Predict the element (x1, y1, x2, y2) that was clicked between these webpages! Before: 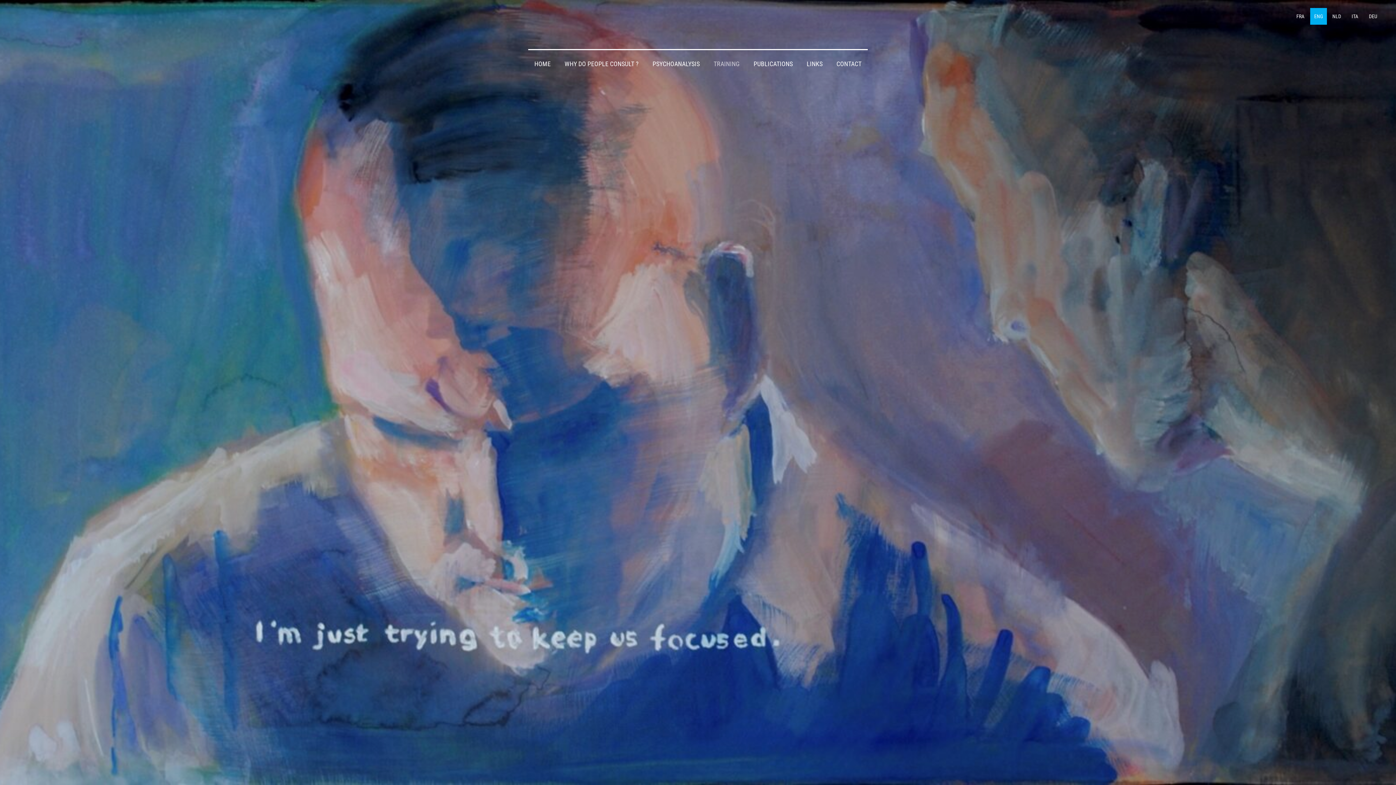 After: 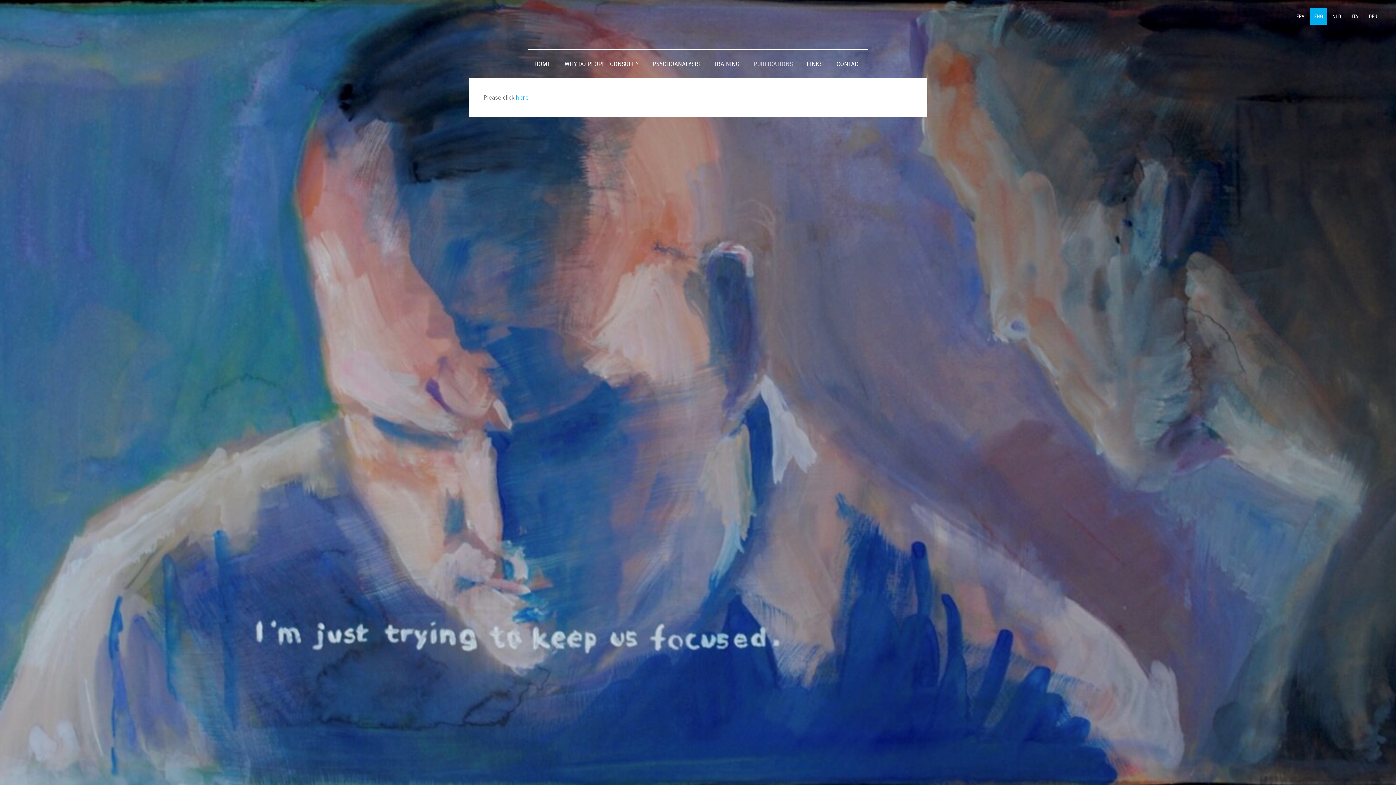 Action: label: PUBLICATIONS bbox: (748, 58, 798, 70)